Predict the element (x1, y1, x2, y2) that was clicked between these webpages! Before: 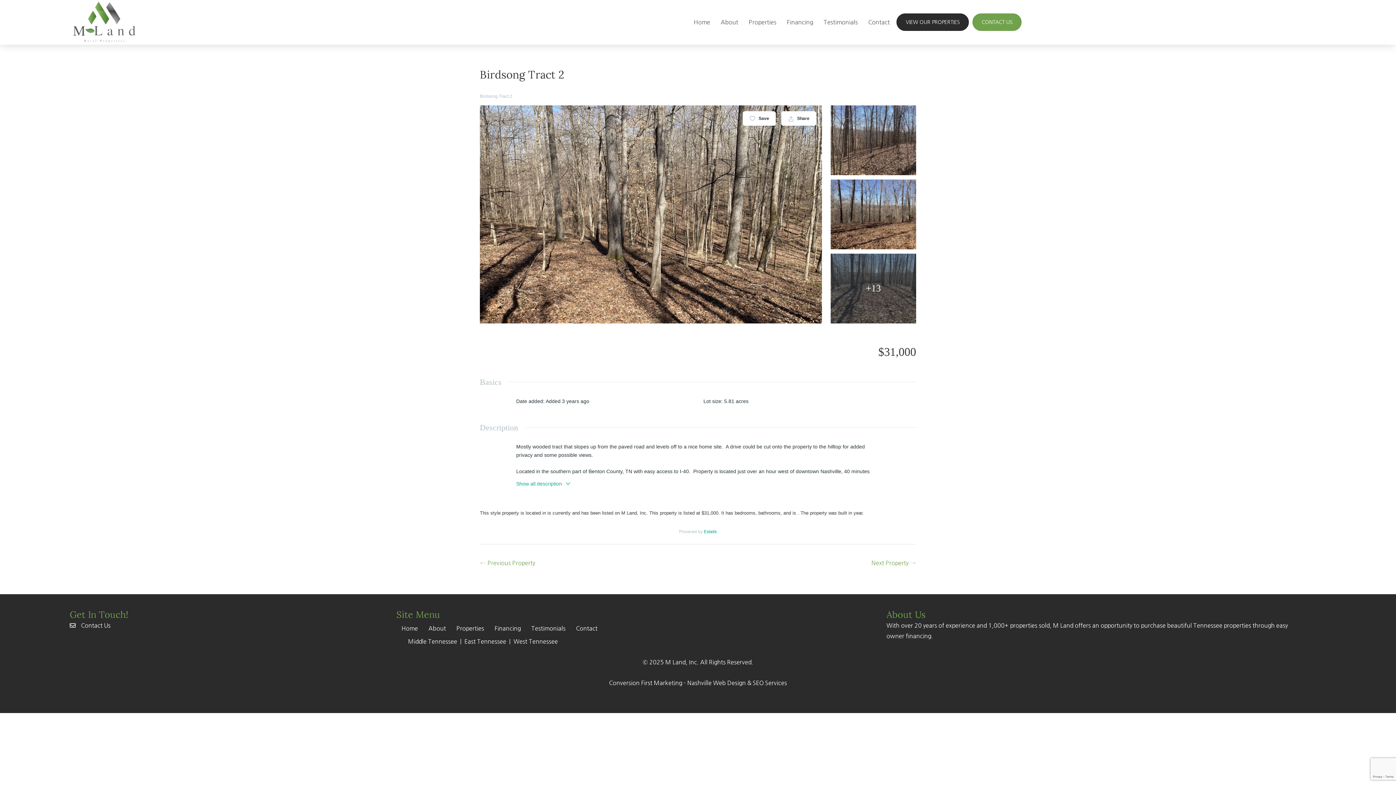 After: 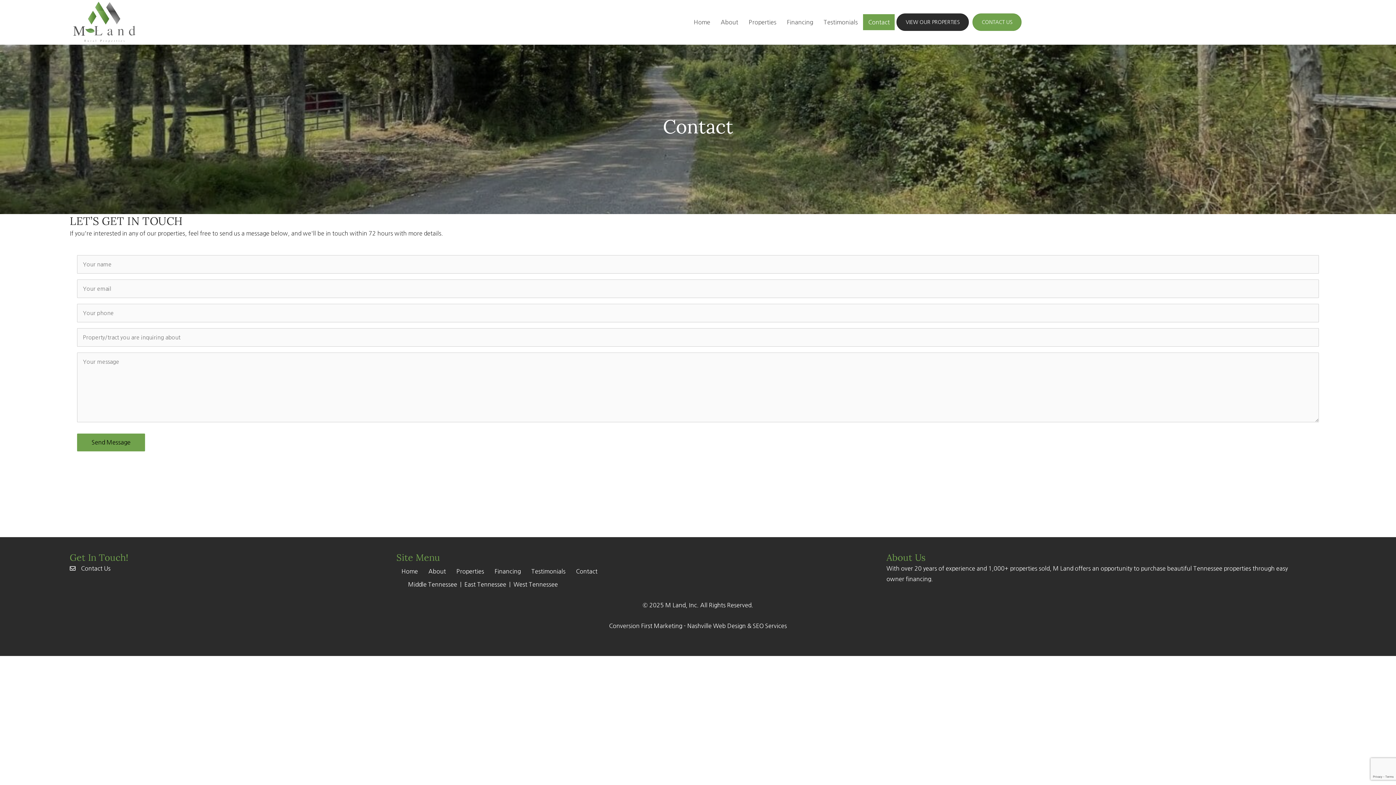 Action: label: Contact bbox: (571, 620, 602, 636)